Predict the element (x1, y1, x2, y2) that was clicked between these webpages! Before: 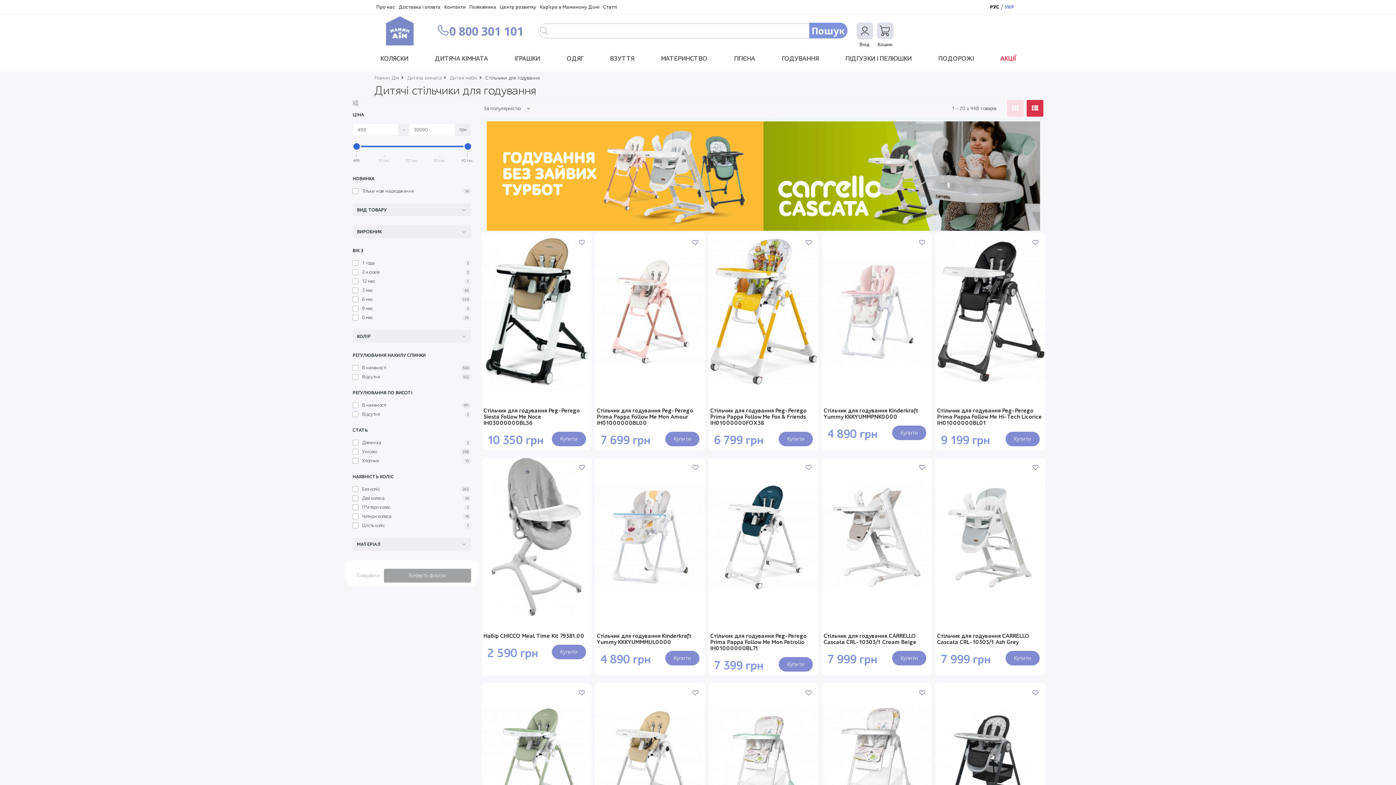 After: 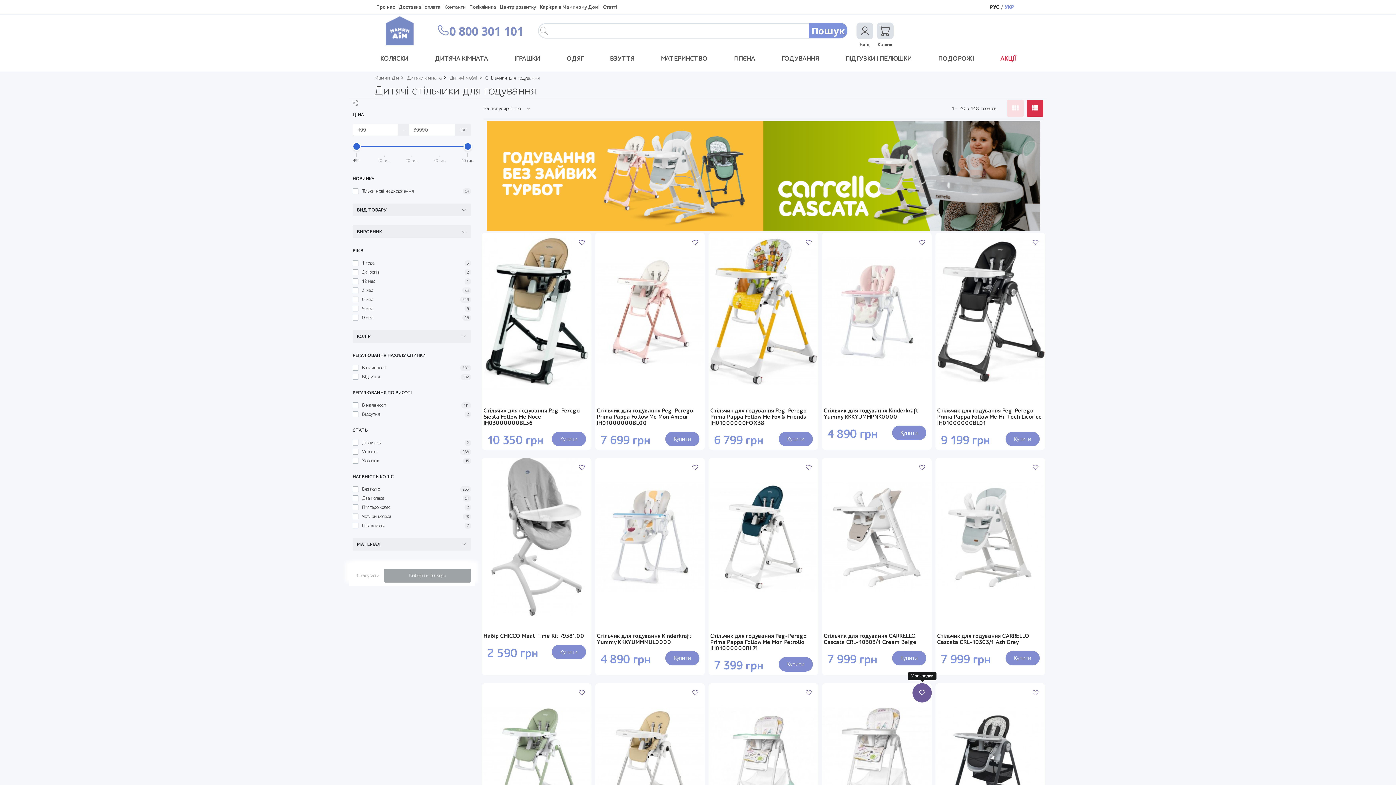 Action: bbox: (912, 683, 932, 702)